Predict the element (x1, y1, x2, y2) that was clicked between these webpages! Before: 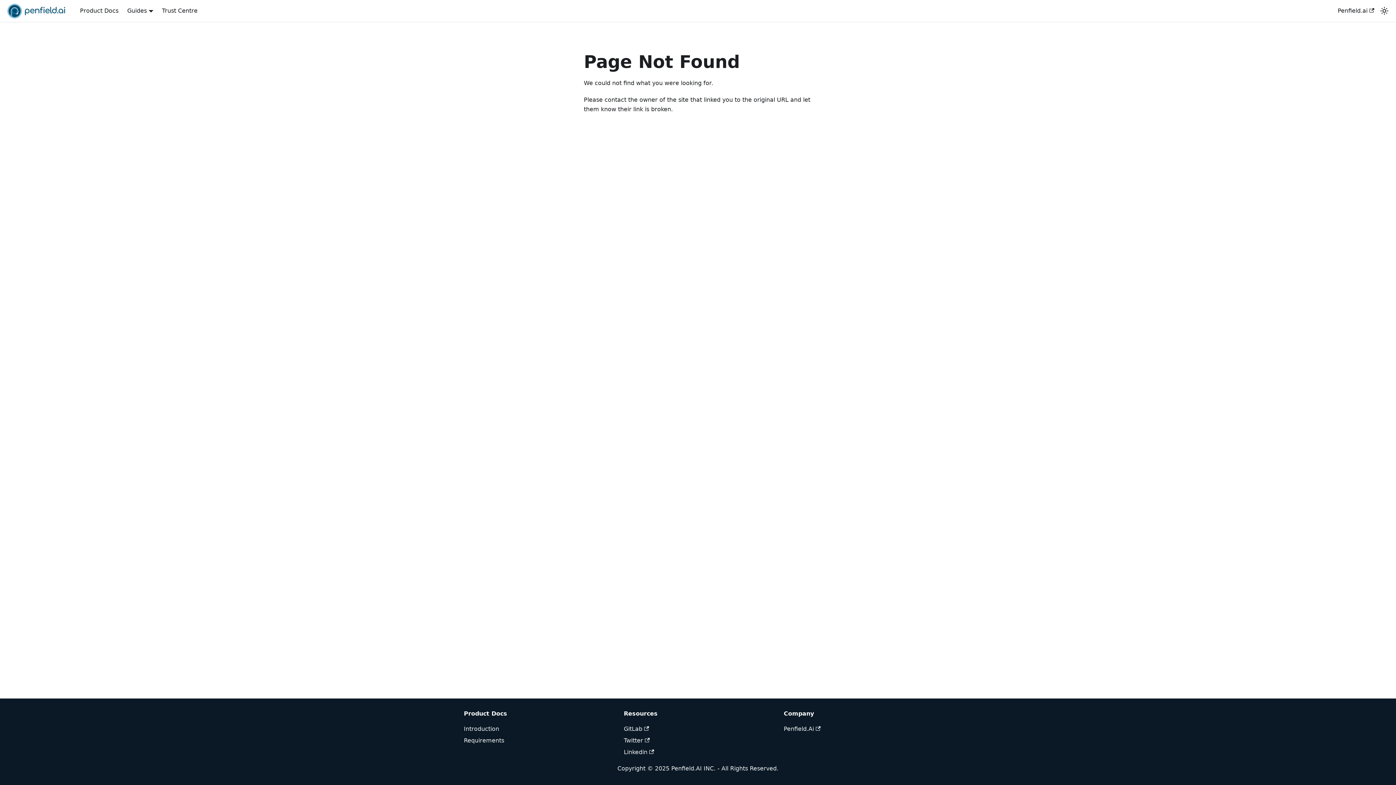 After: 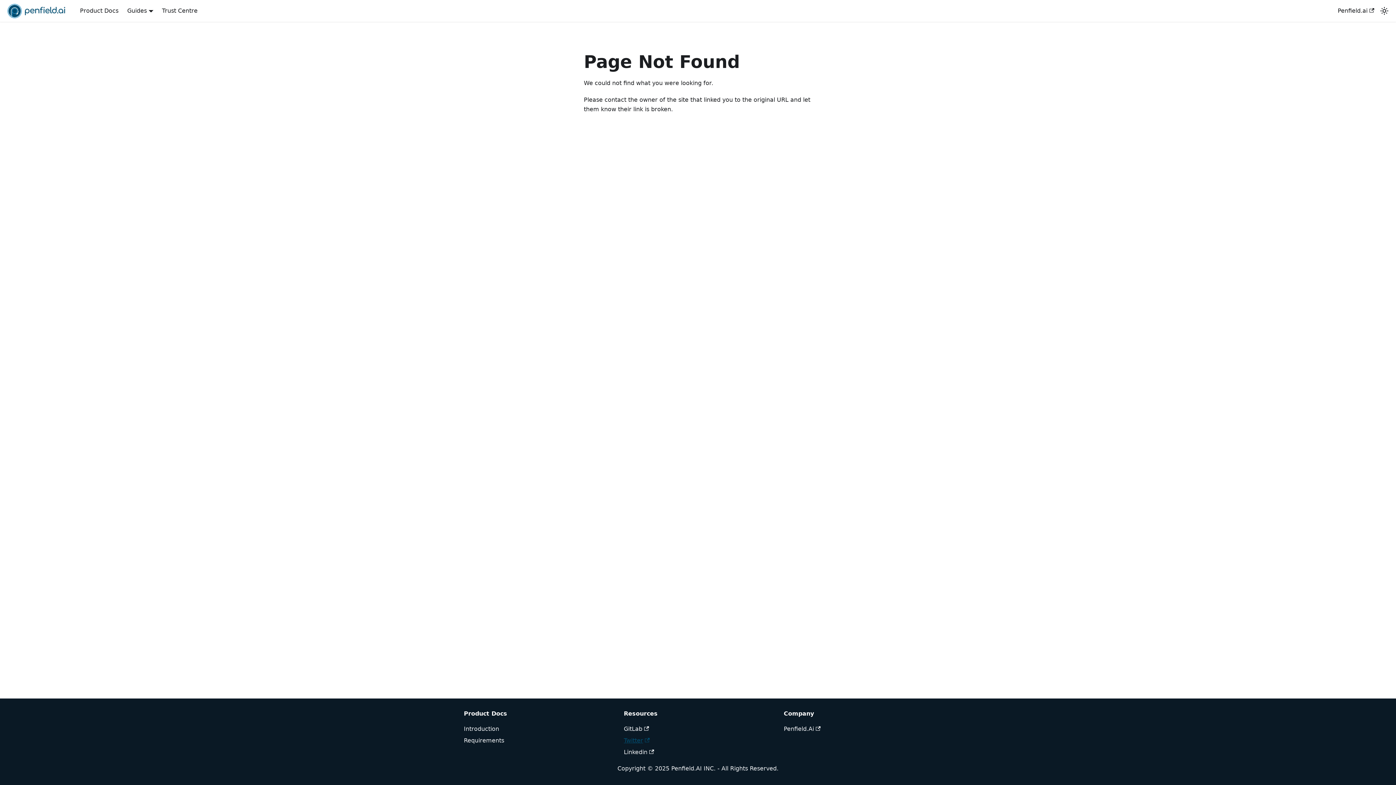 Action: label: Twitter bbox: (624, 737, 649, 744)